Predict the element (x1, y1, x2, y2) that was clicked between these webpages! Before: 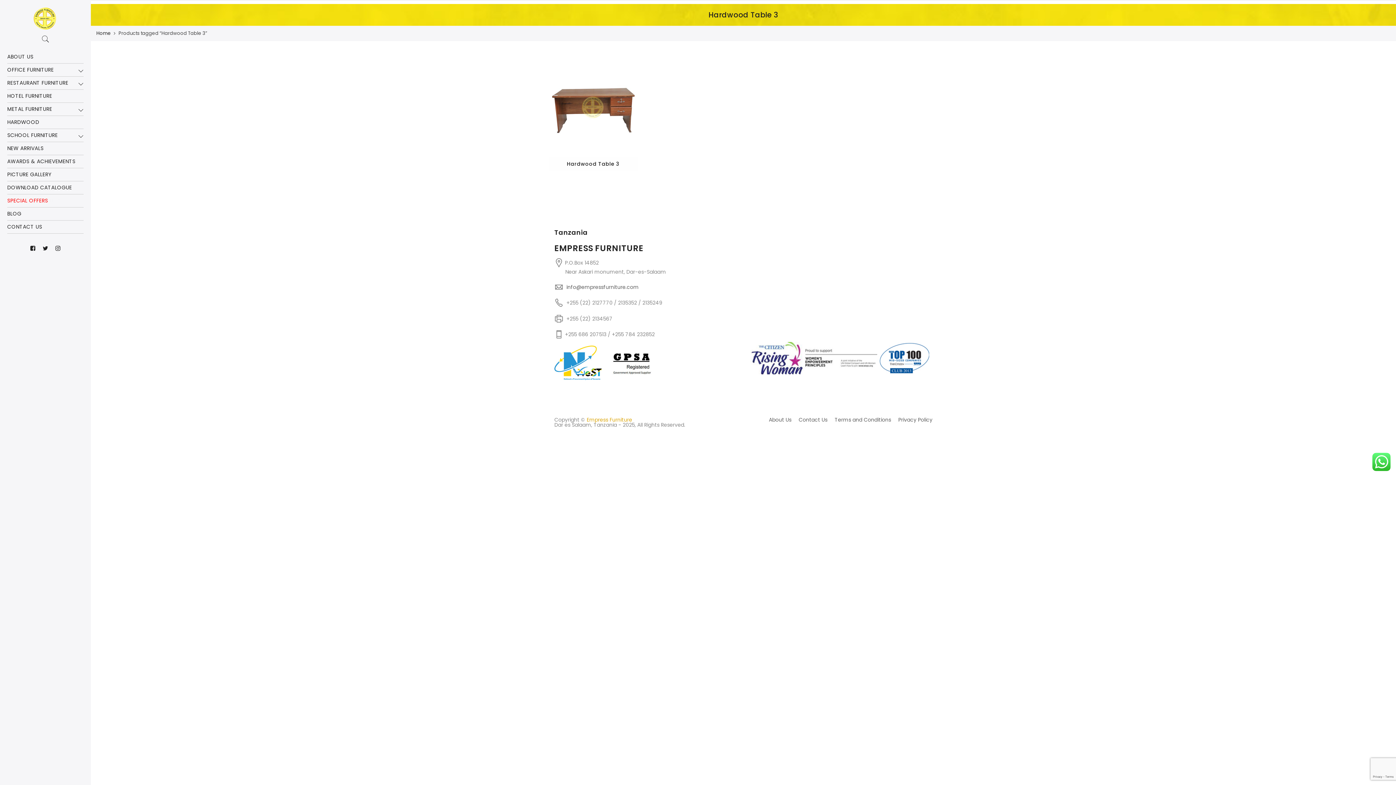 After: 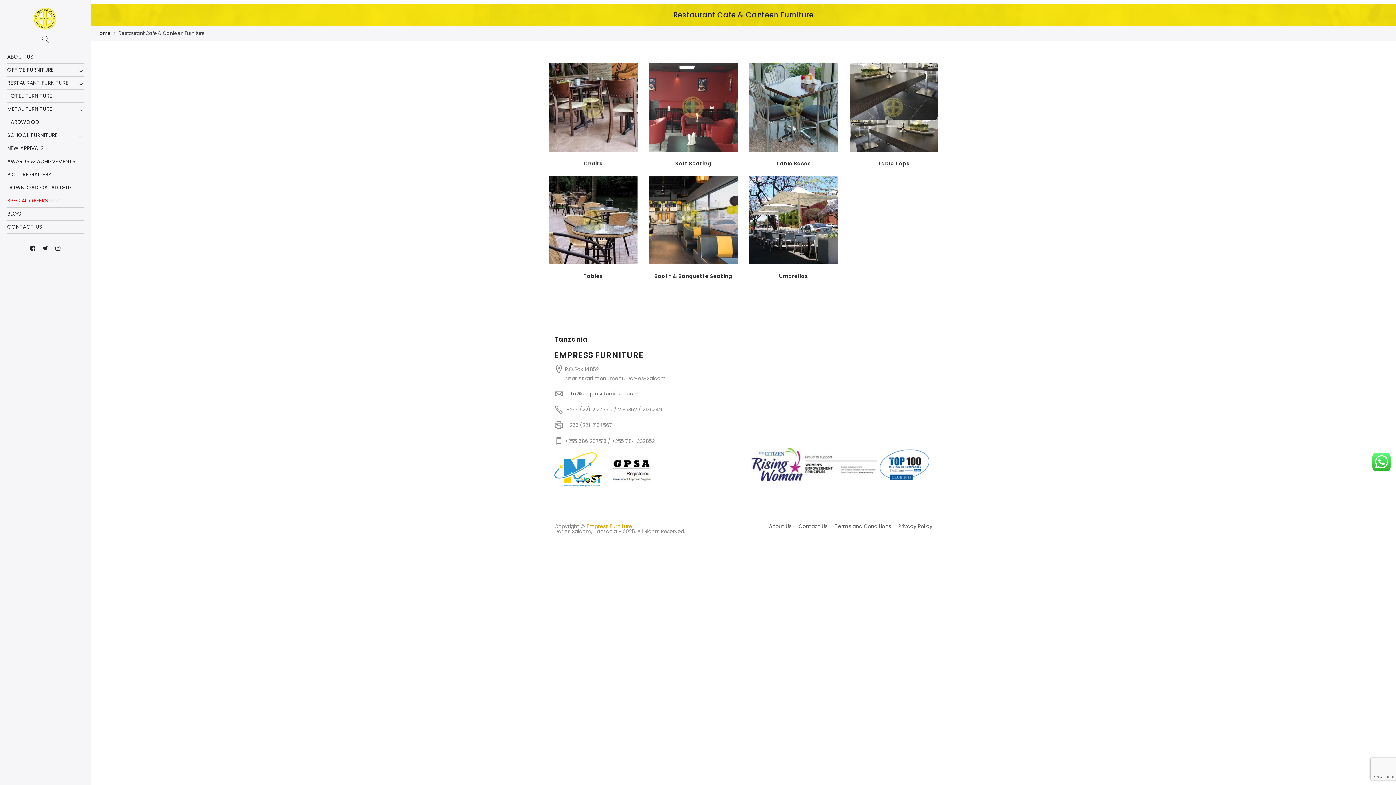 Action: label: RESTAURANT FURNITURE bbox: (7, 76, 83, 89)